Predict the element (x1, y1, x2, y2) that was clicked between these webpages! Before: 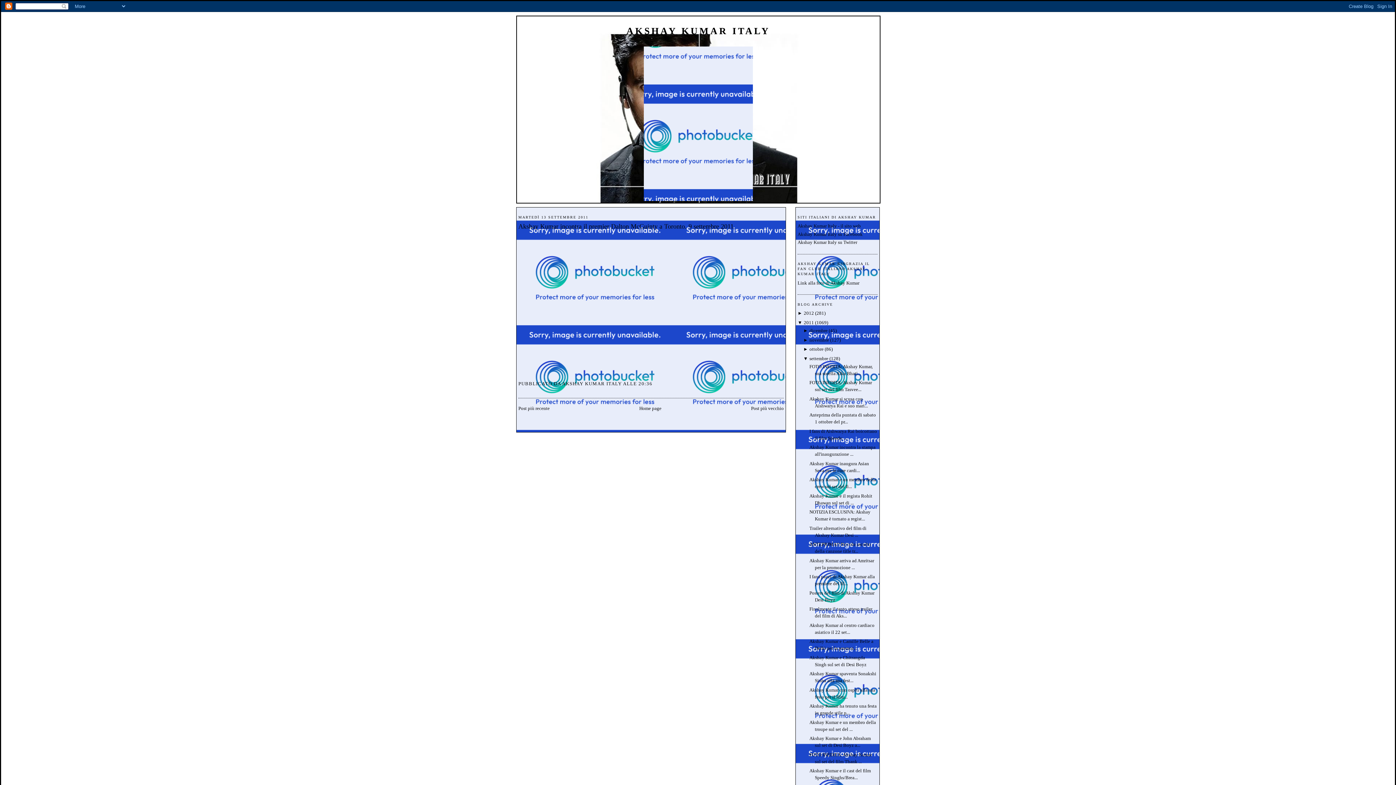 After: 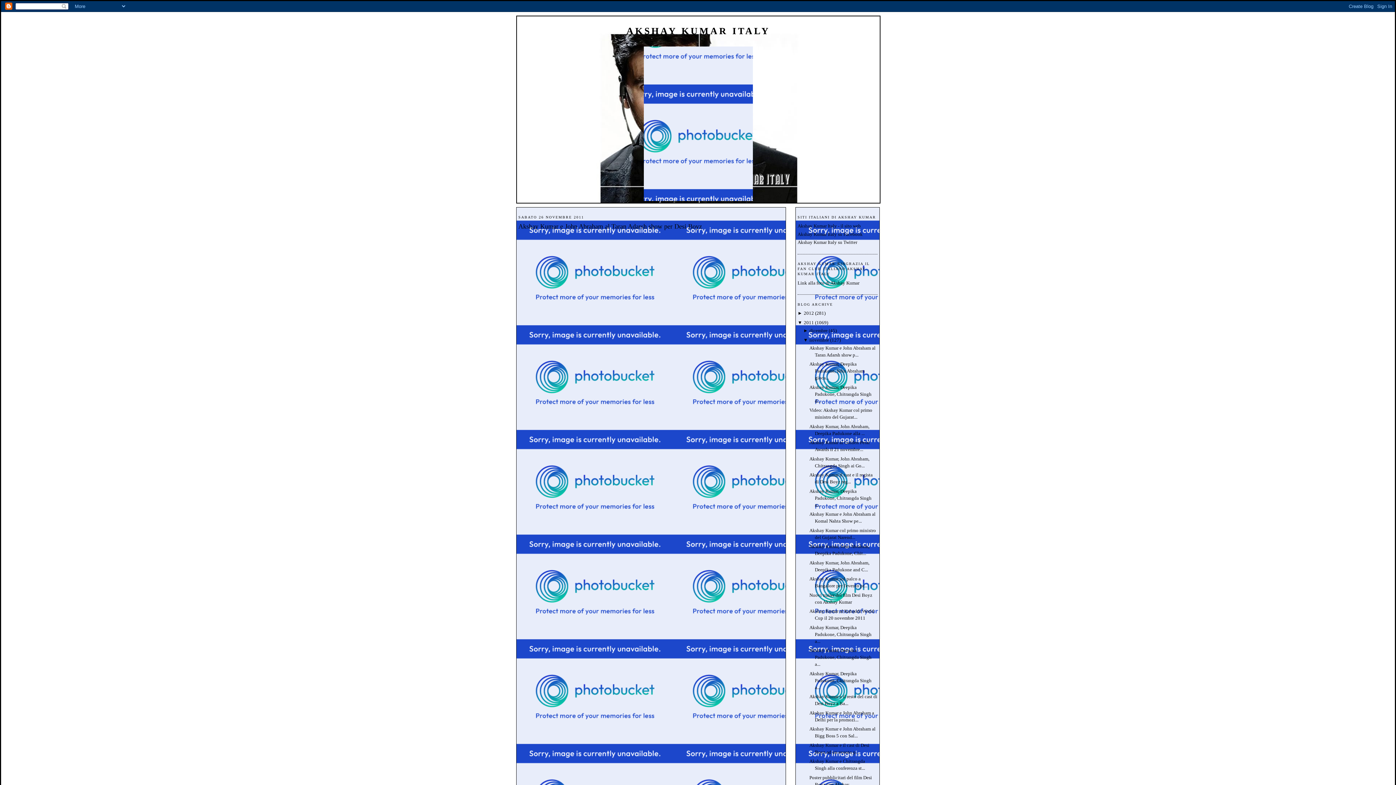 Action: label: novembre bbox: (809, 337, 829, 342)